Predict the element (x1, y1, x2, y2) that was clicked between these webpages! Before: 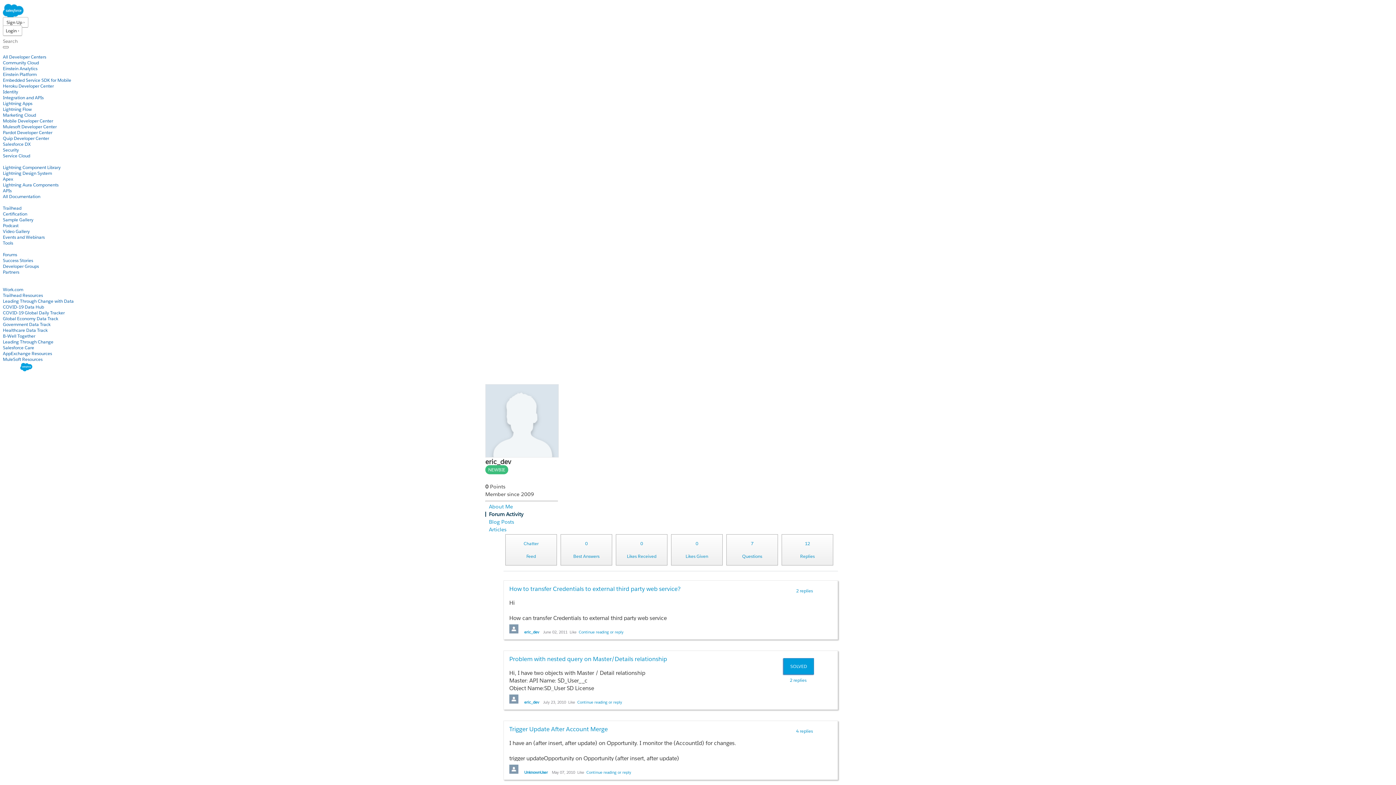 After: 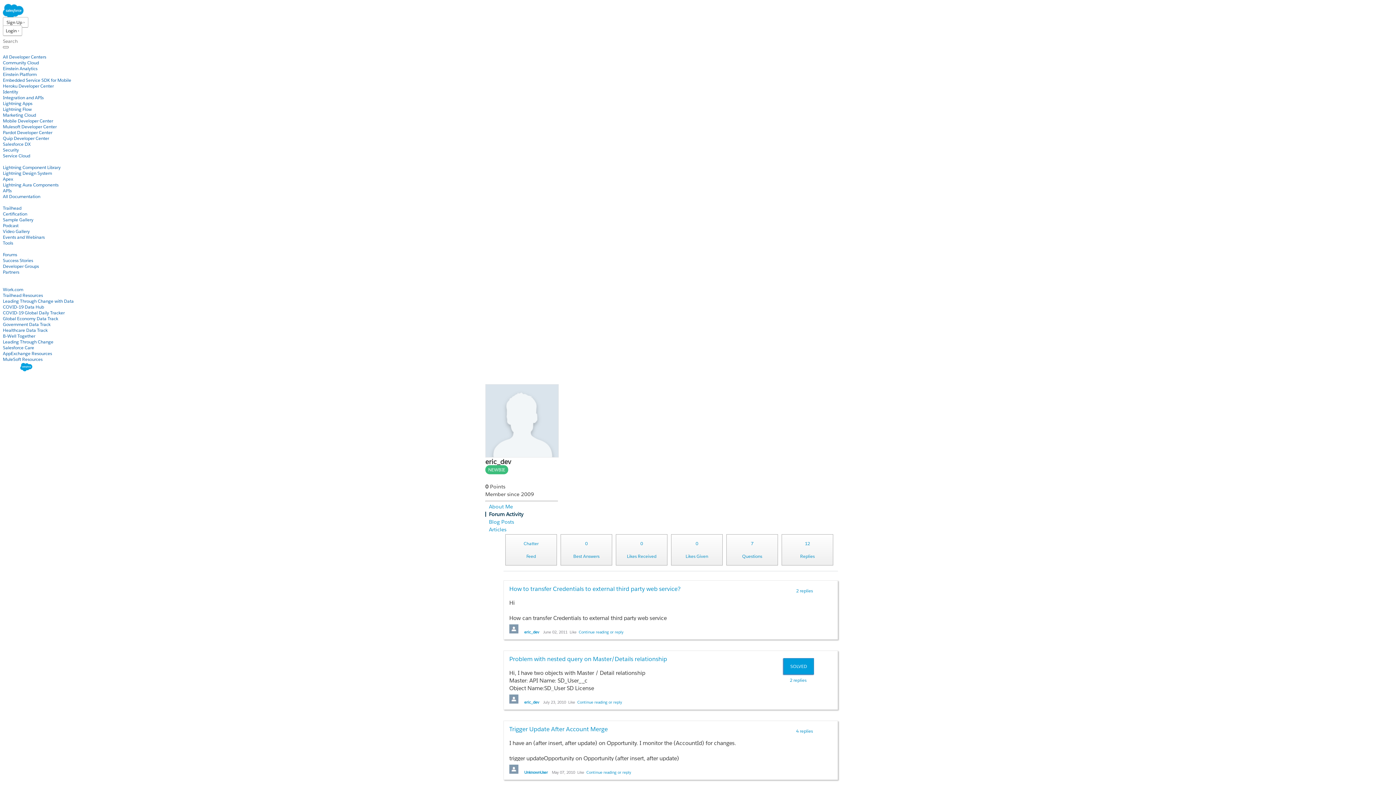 Action: bbox: (2, 245, 28, 252) label: Community